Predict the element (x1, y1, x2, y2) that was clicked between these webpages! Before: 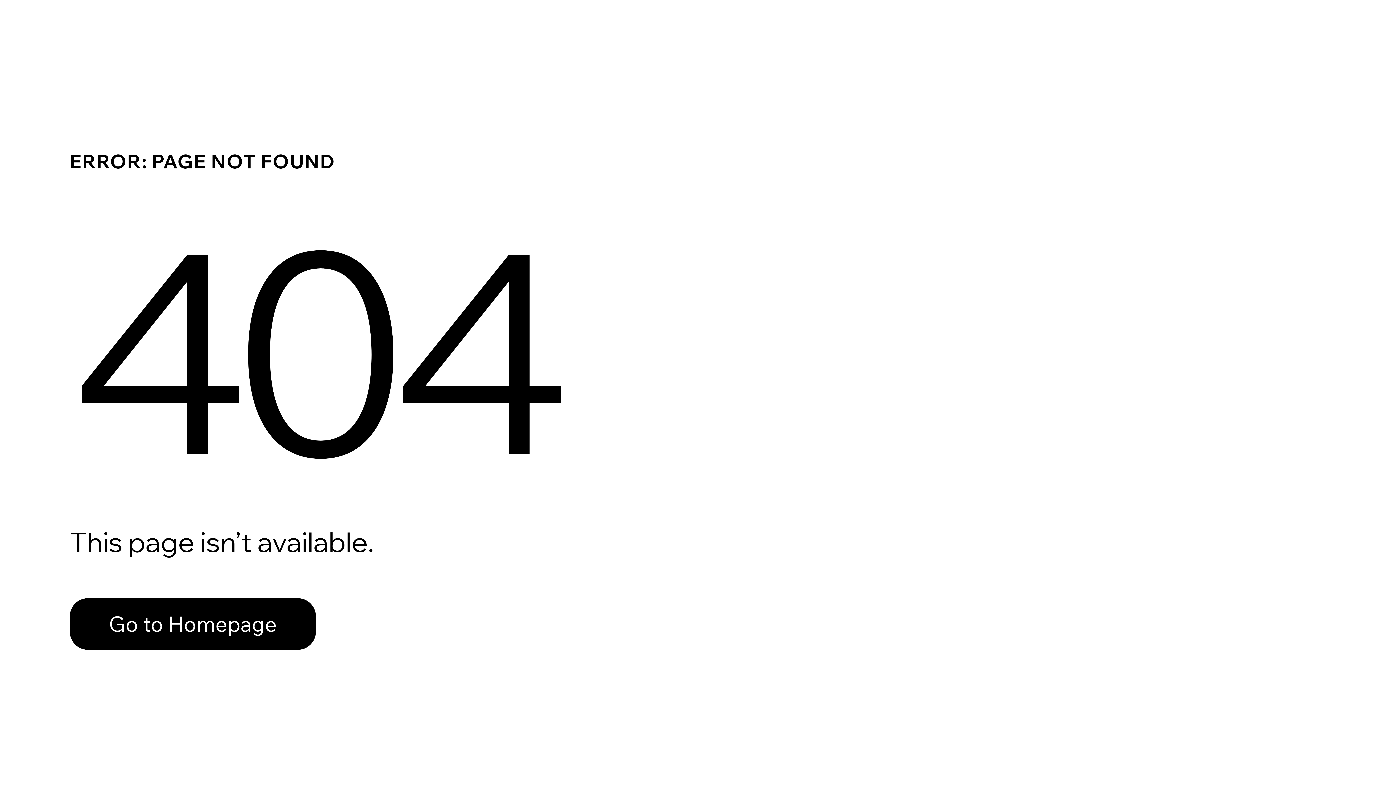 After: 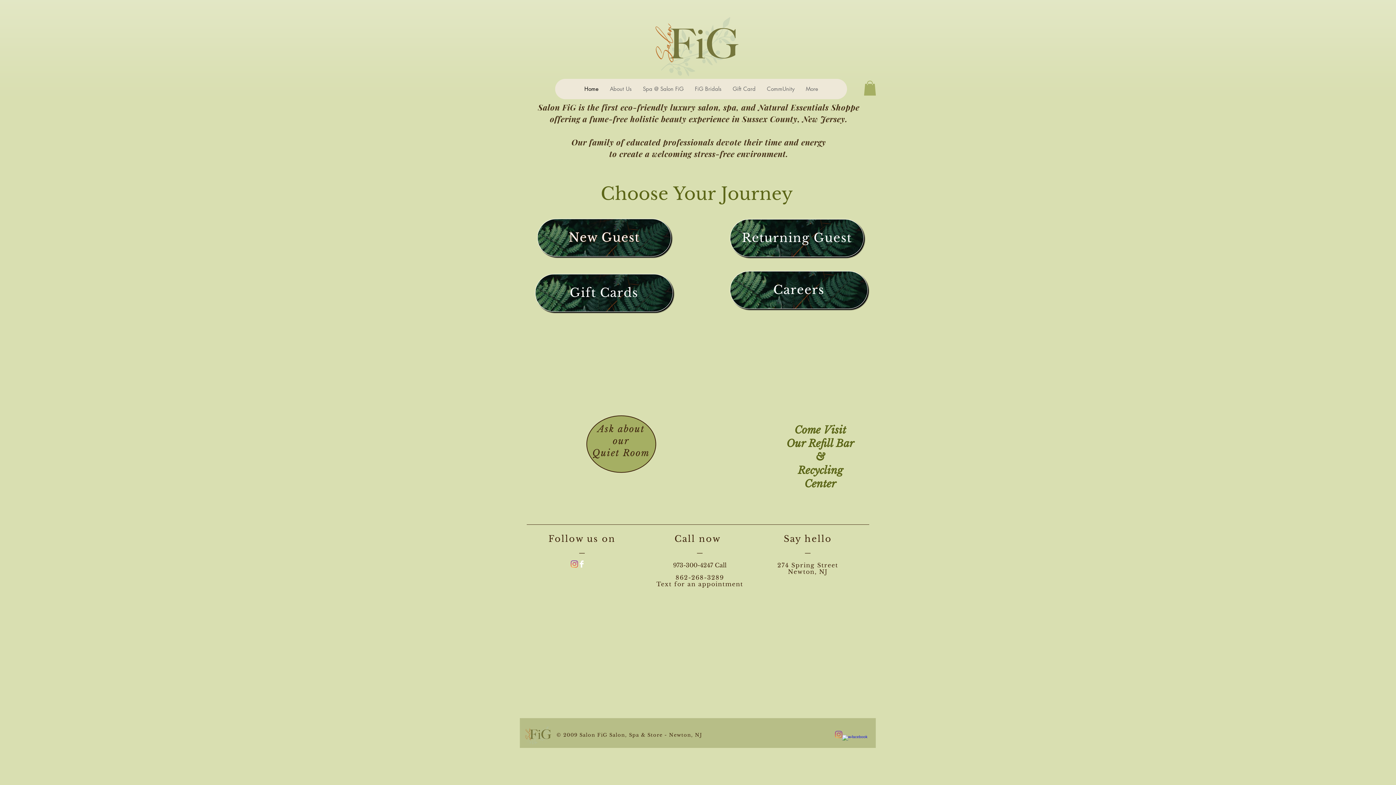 Action: label: Go to Homepage bbox: (69, 598, 316, 650)